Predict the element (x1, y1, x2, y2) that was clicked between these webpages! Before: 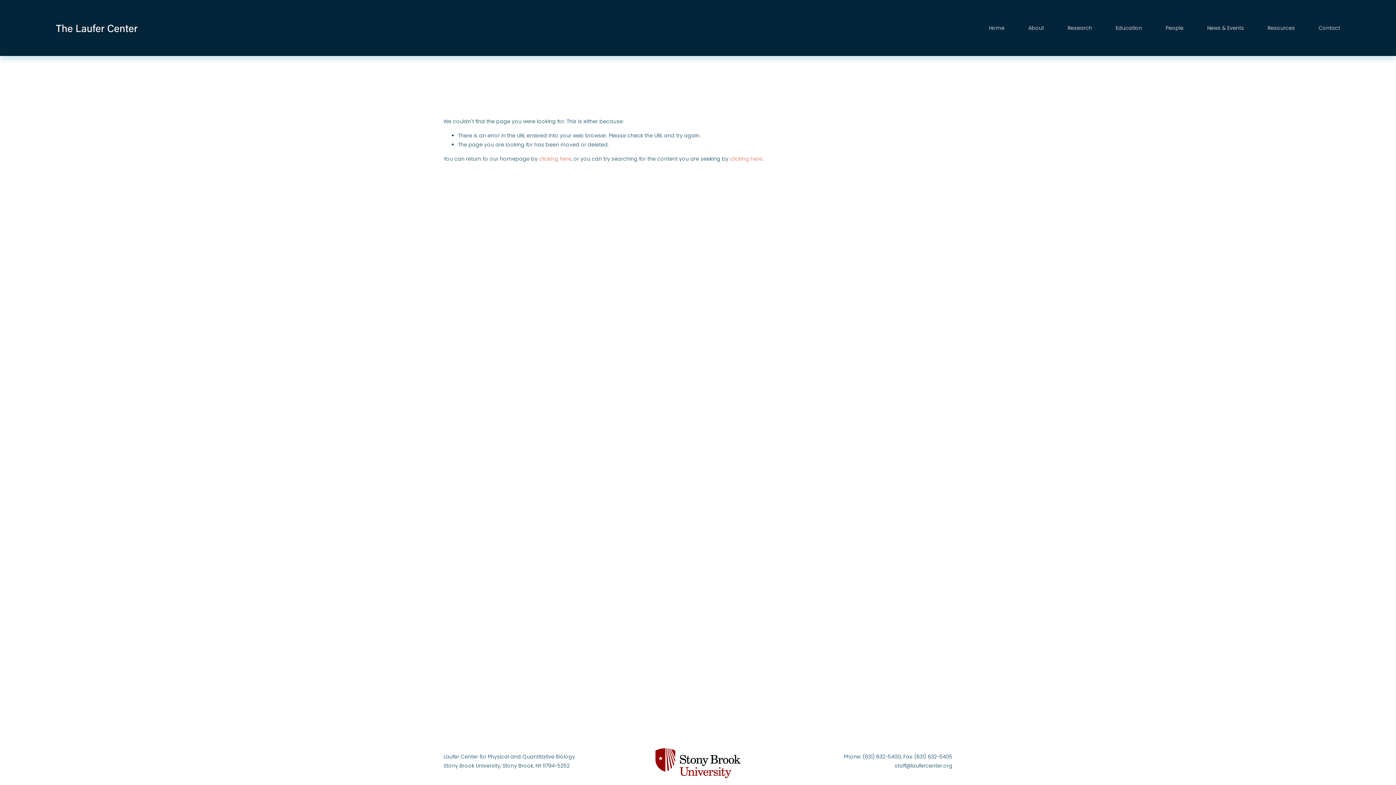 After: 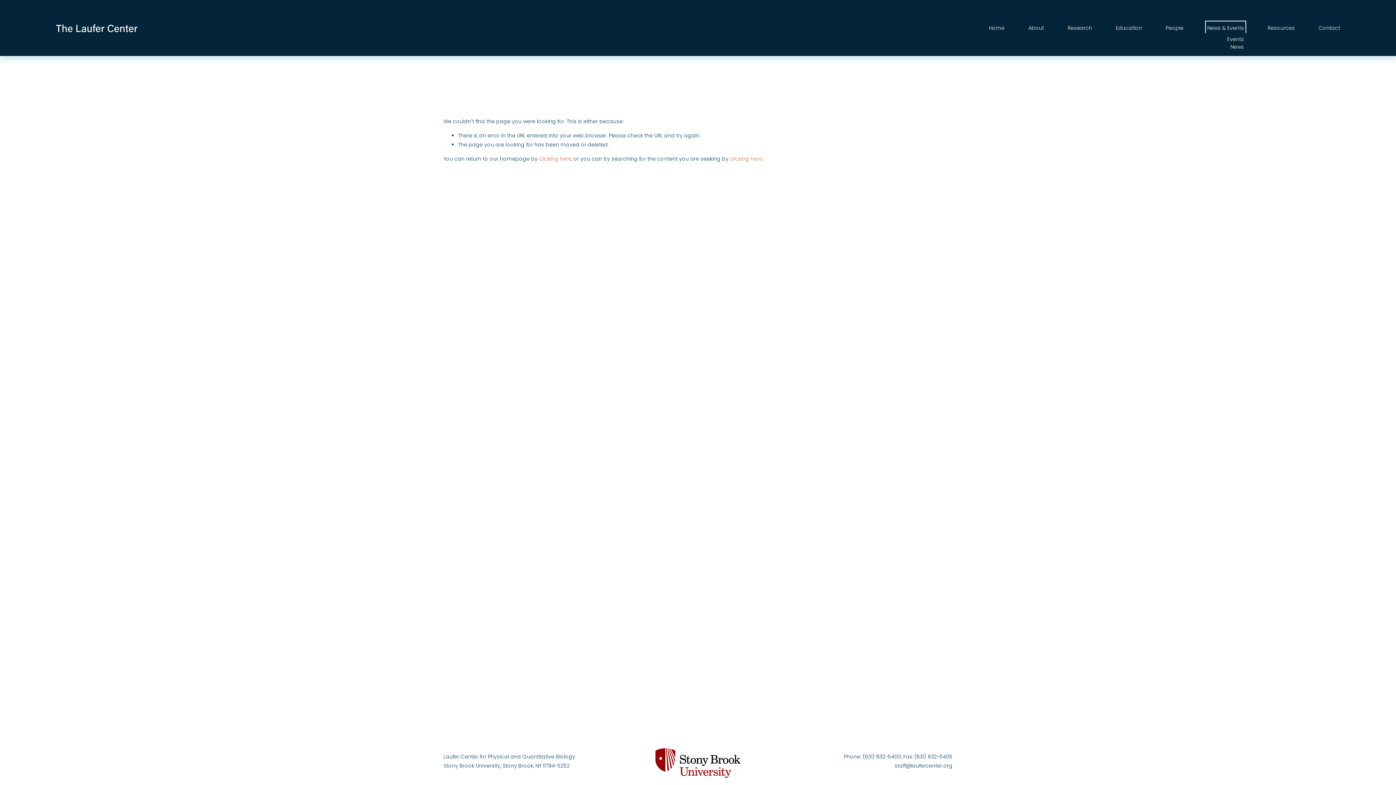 Action: label: folder dropdown bbox: (1207, 22, 1244, 33)